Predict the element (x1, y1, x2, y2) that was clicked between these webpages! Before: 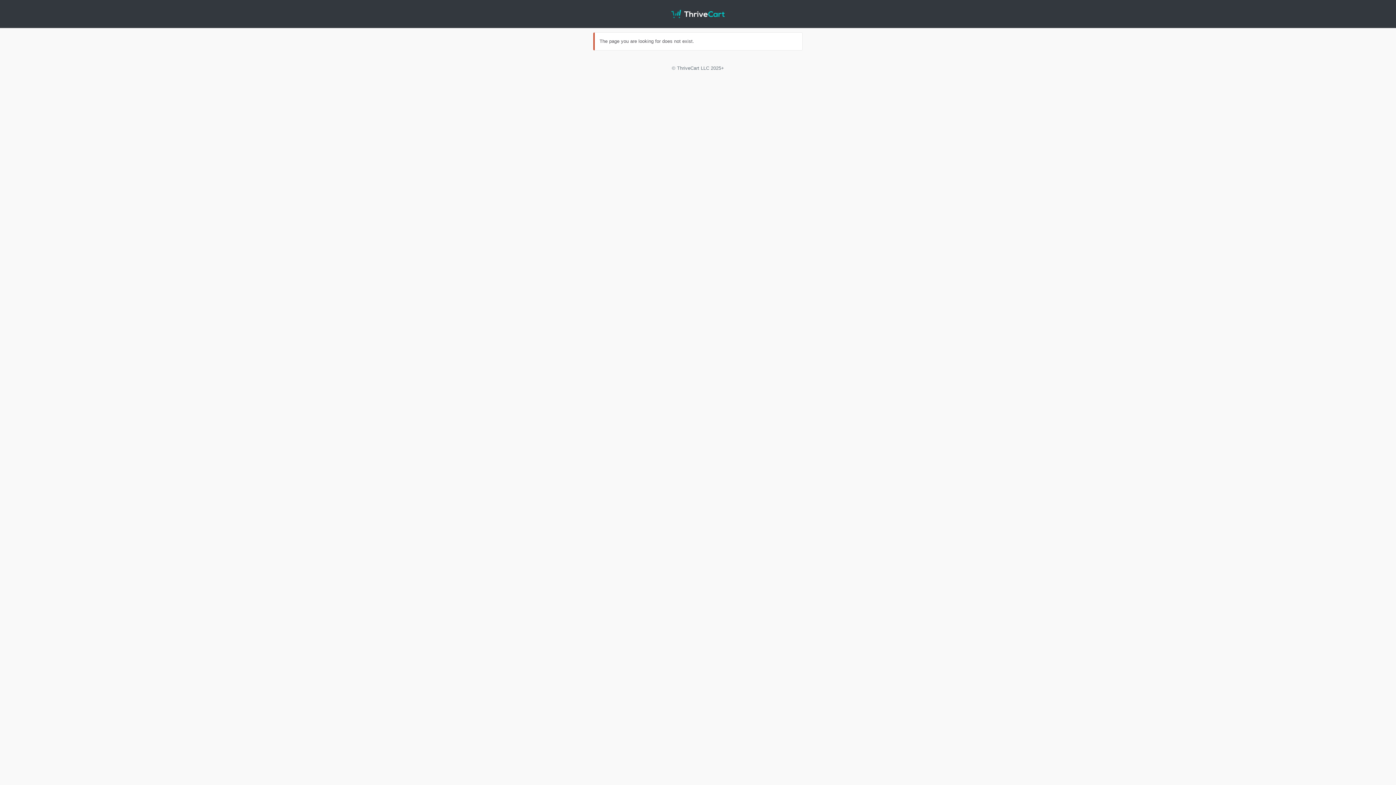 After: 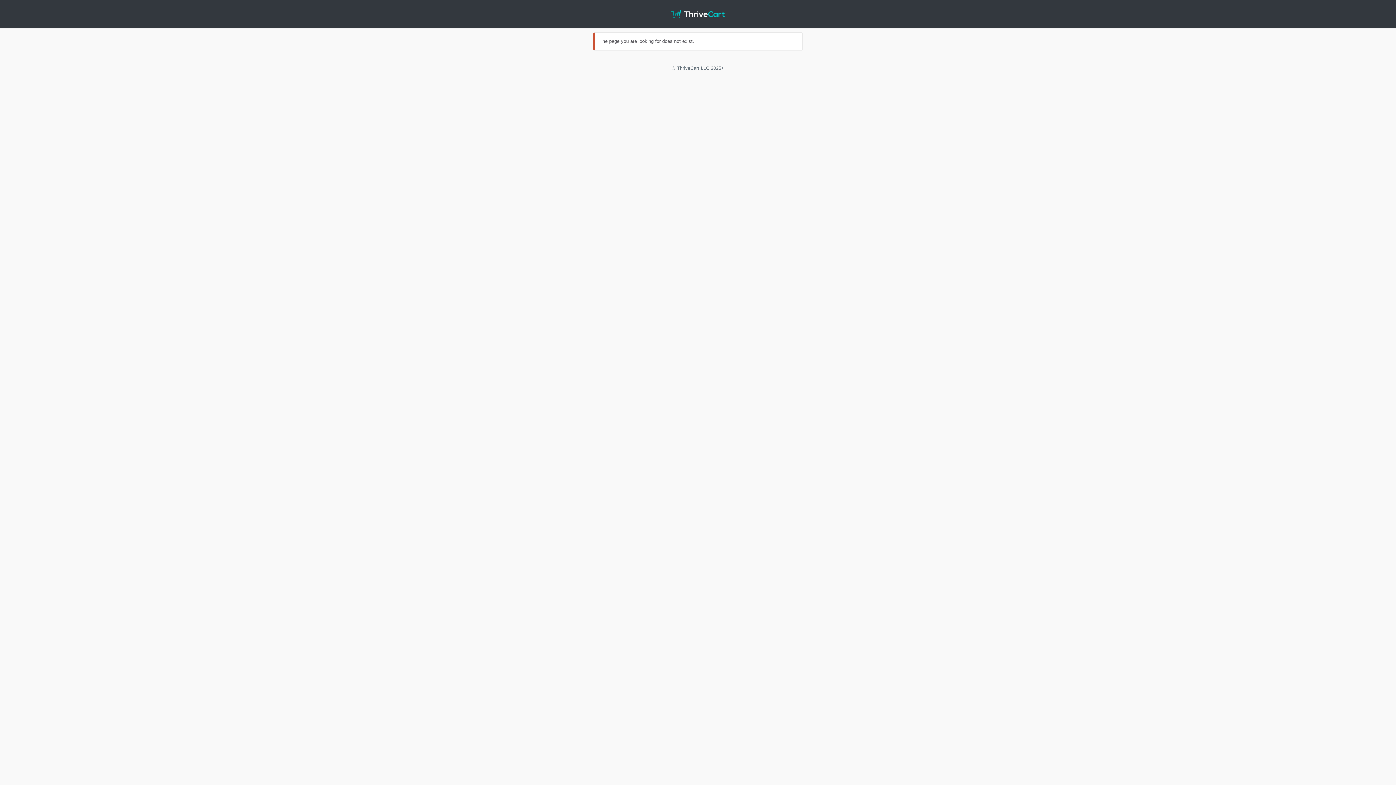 Action: bbox: (671, 0, 724, 27)